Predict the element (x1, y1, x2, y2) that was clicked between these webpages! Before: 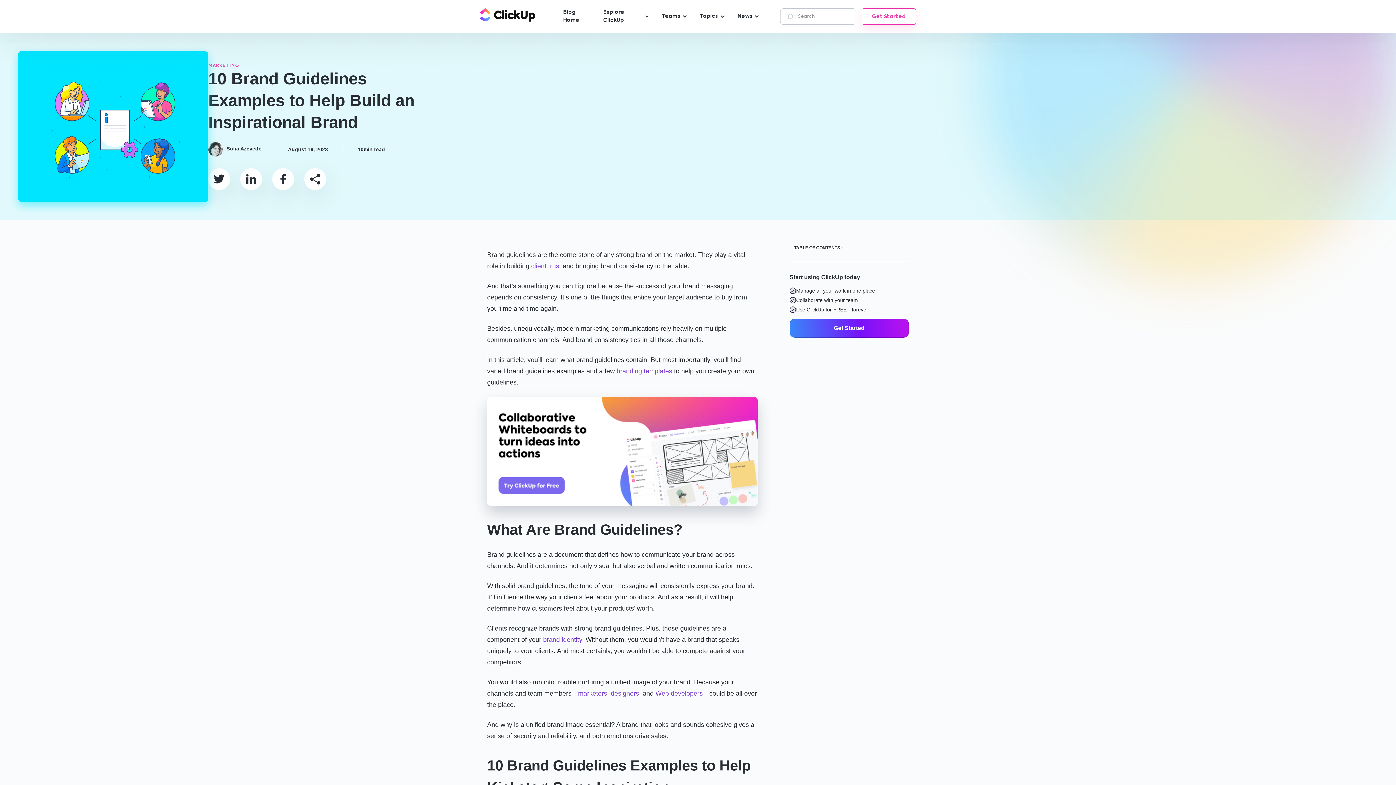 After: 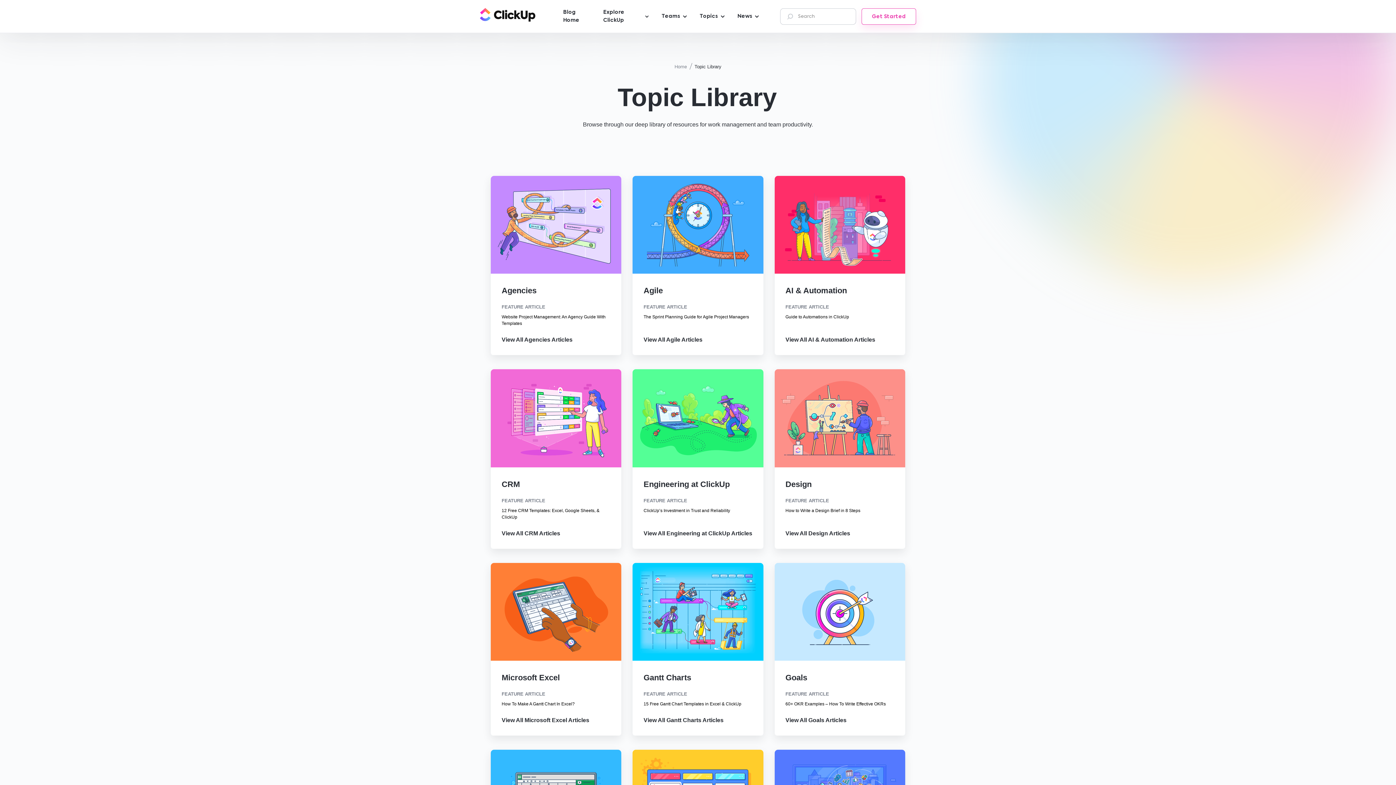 Action: label: Teams bbox: (655, 6, 693, 25)